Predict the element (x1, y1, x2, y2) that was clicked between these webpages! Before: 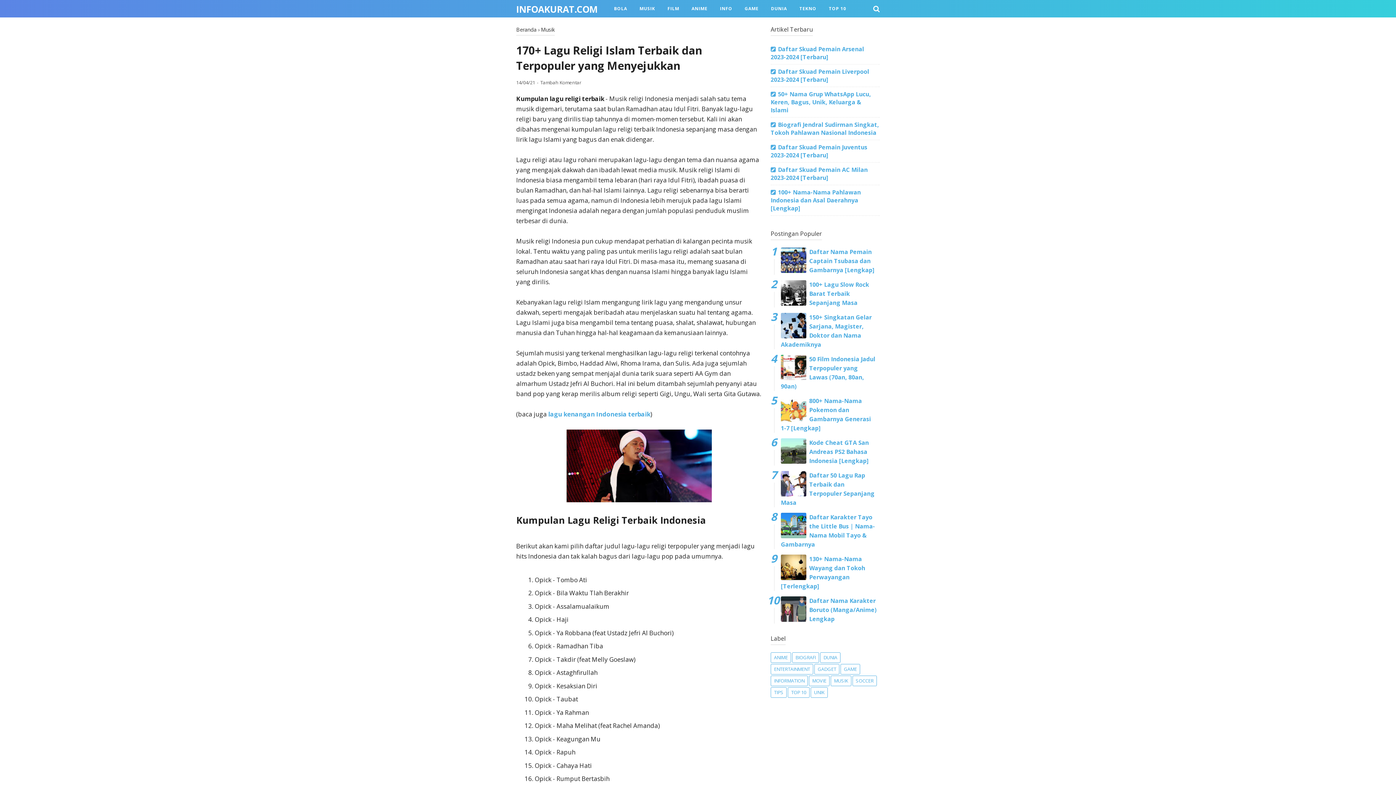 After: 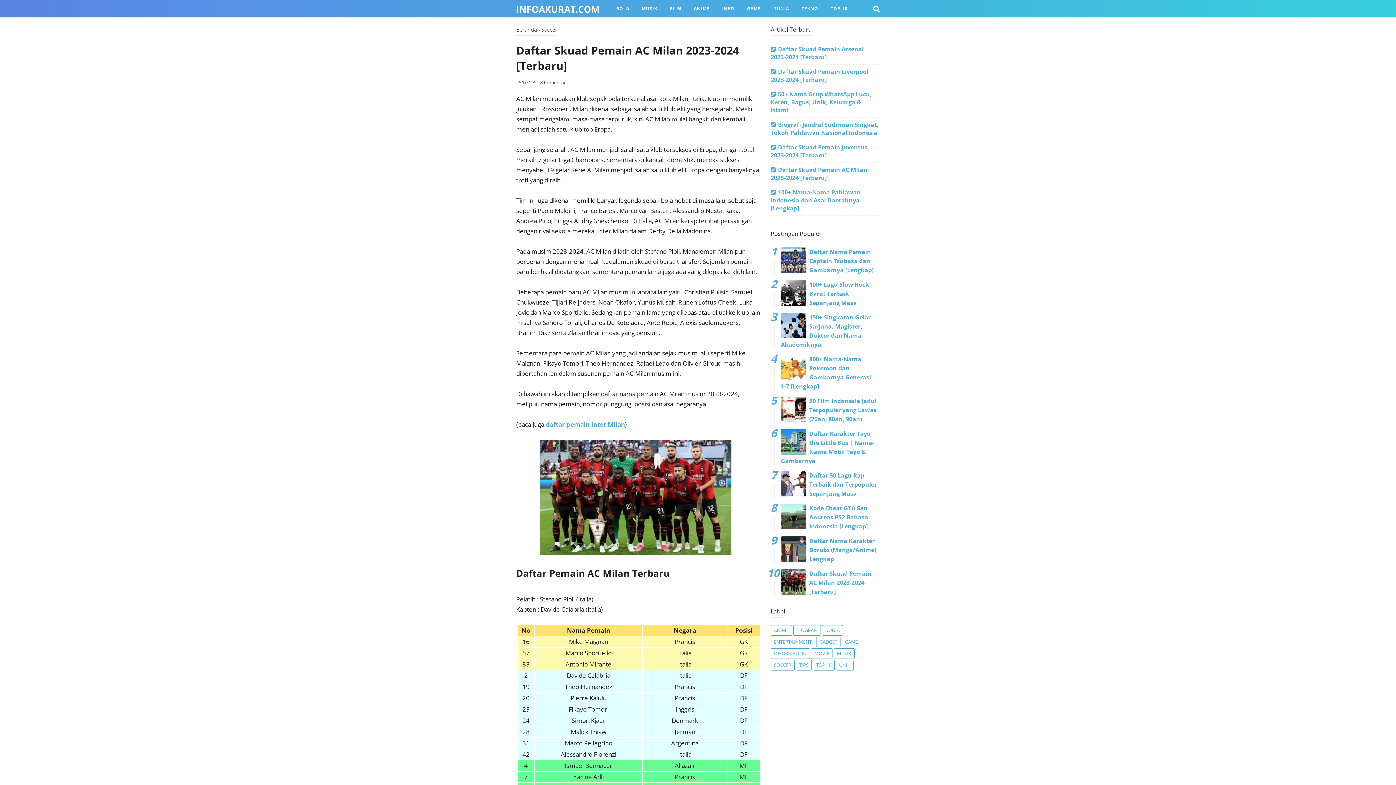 Action: label: Daftar Skuad Pemain AC Milan 2023-2024 [Terbaru] bbox: (770, 165, 868, 181)